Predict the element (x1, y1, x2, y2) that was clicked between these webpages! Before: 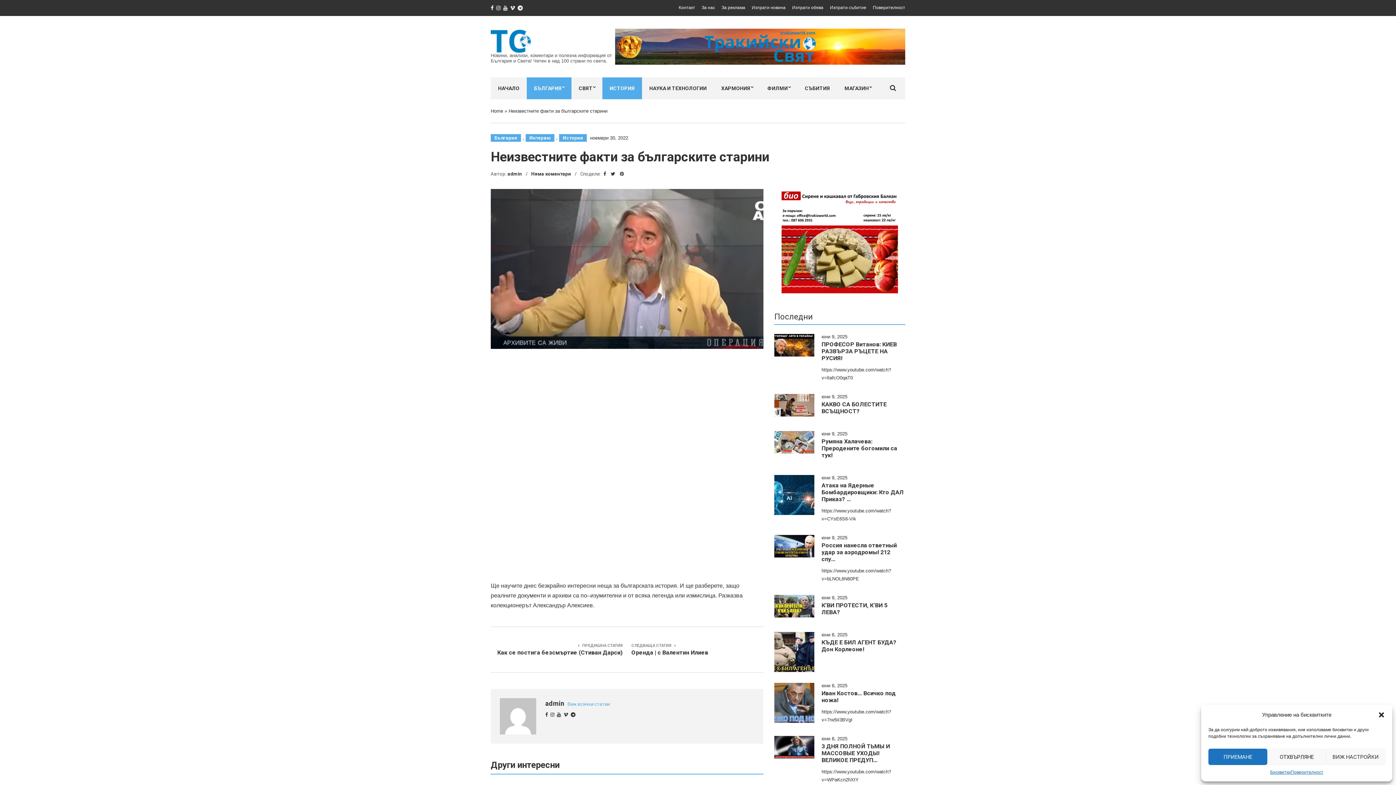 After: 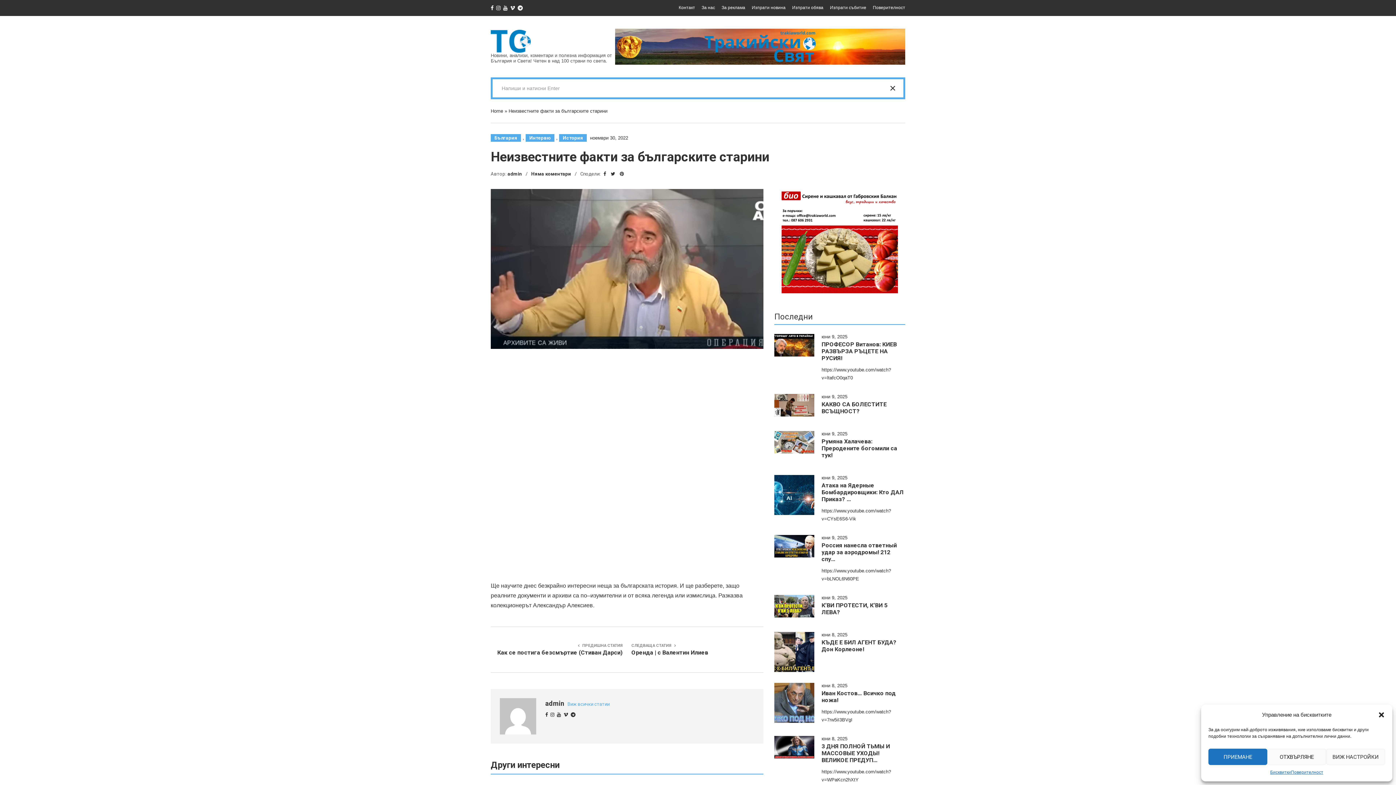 Action: bbox: (884, 77, 905, 99)